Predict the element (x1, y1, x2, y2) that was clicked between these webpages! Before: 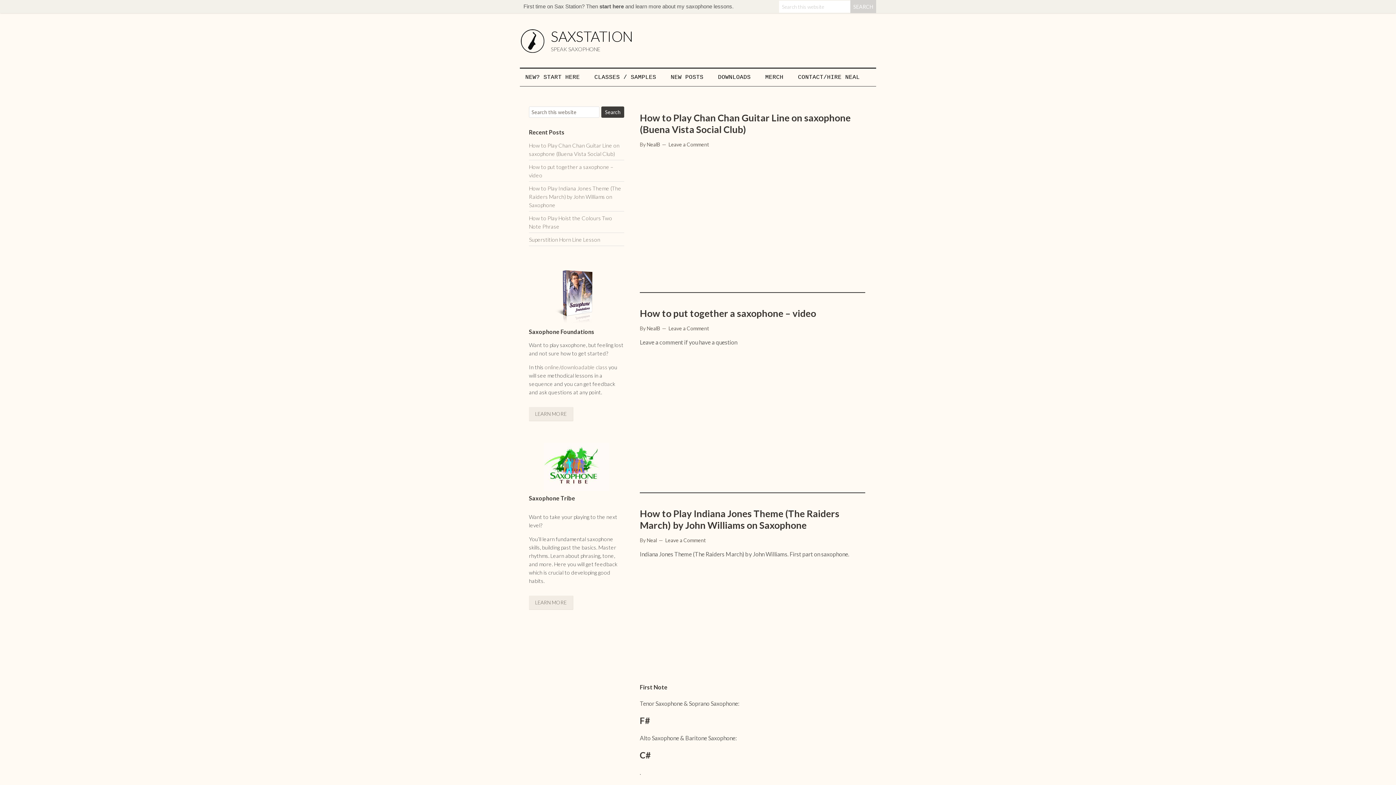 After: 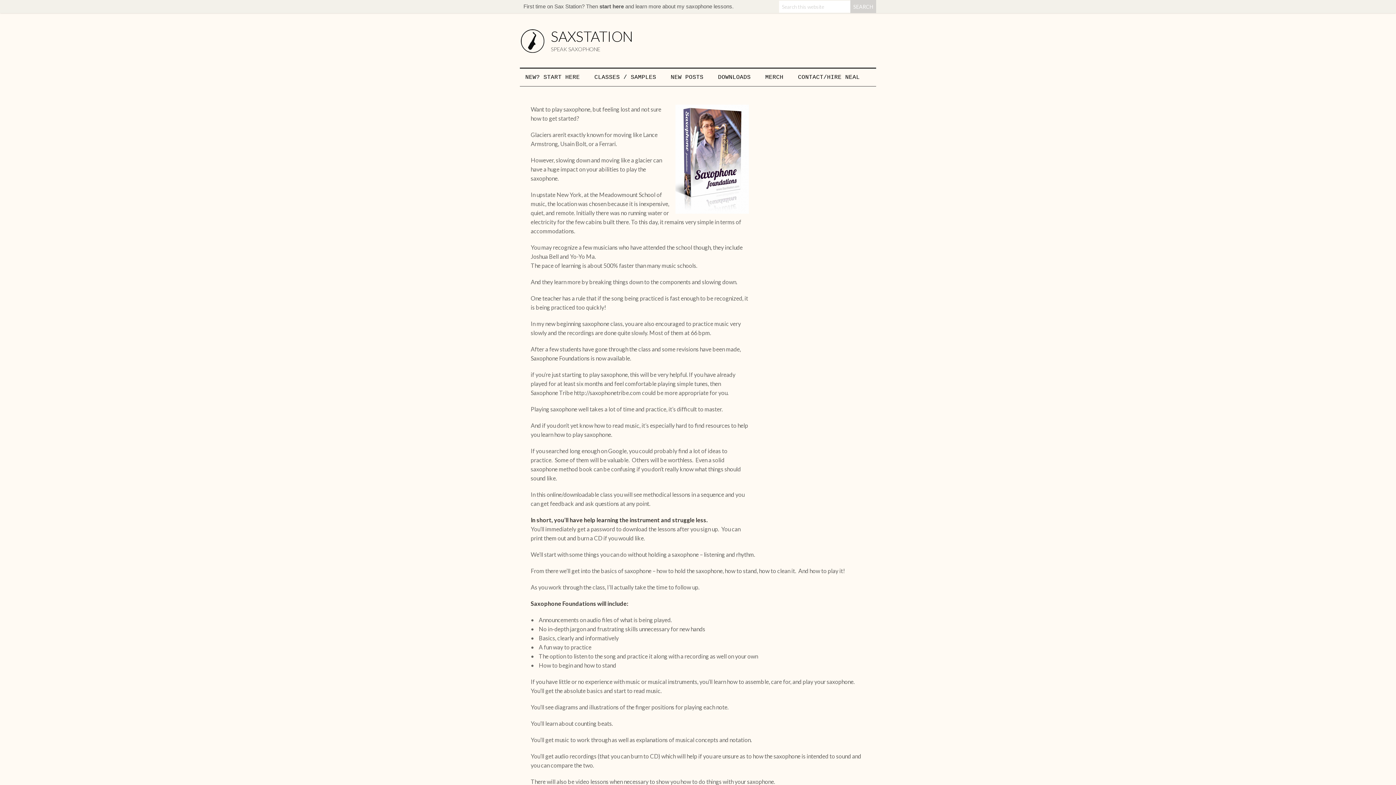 Action: bbox: (529, 265, 624, 324)